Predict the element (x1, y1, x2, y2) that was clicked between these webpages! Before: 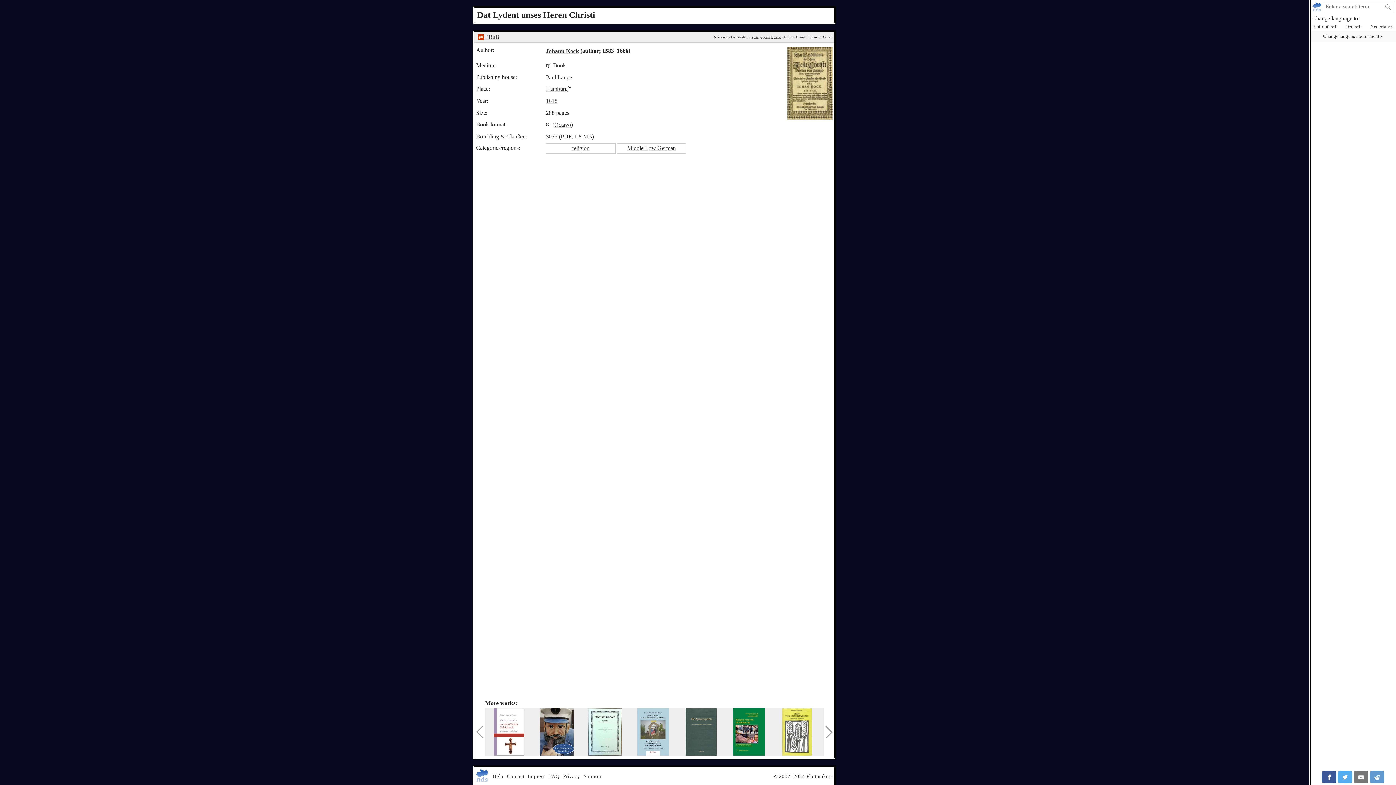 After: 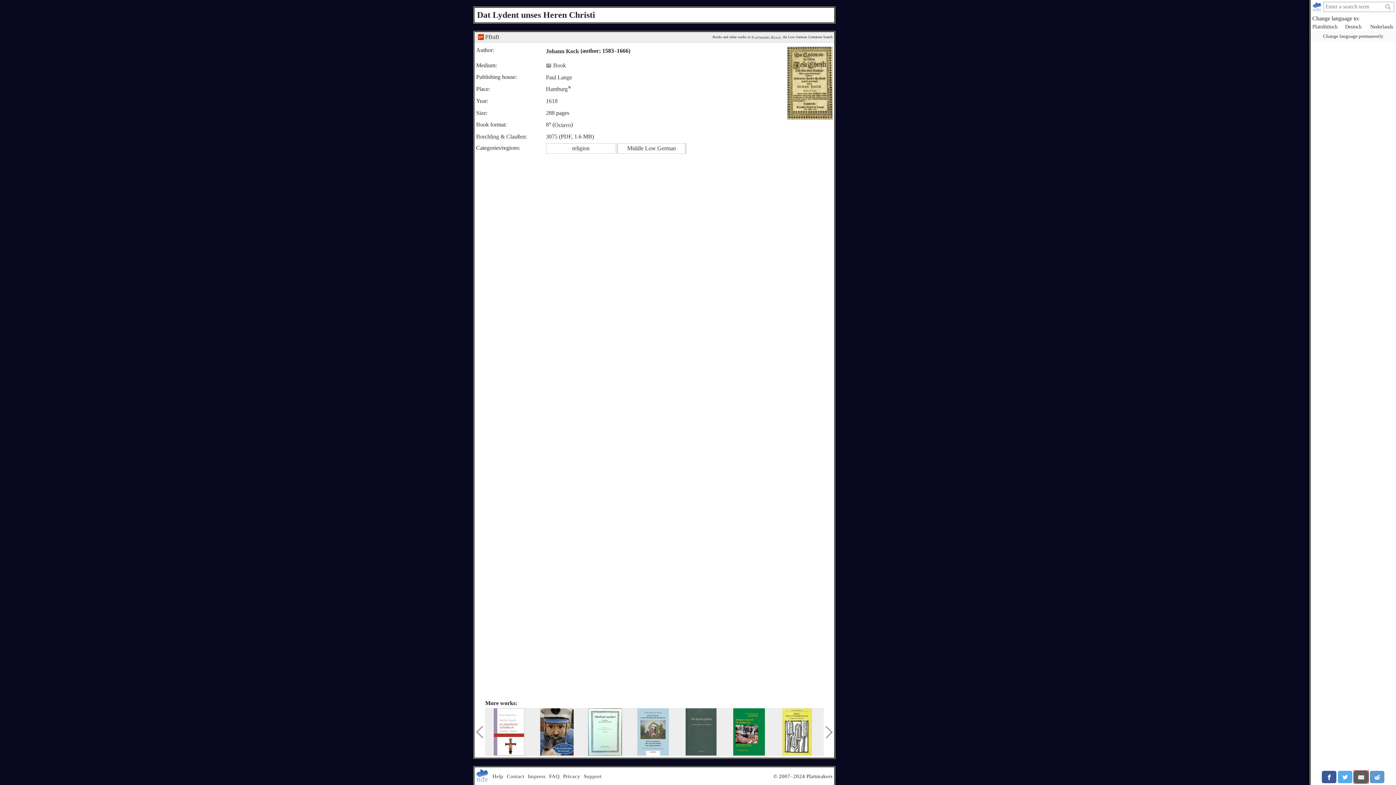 Action: bbox: (1354, 771, 1368, 783)